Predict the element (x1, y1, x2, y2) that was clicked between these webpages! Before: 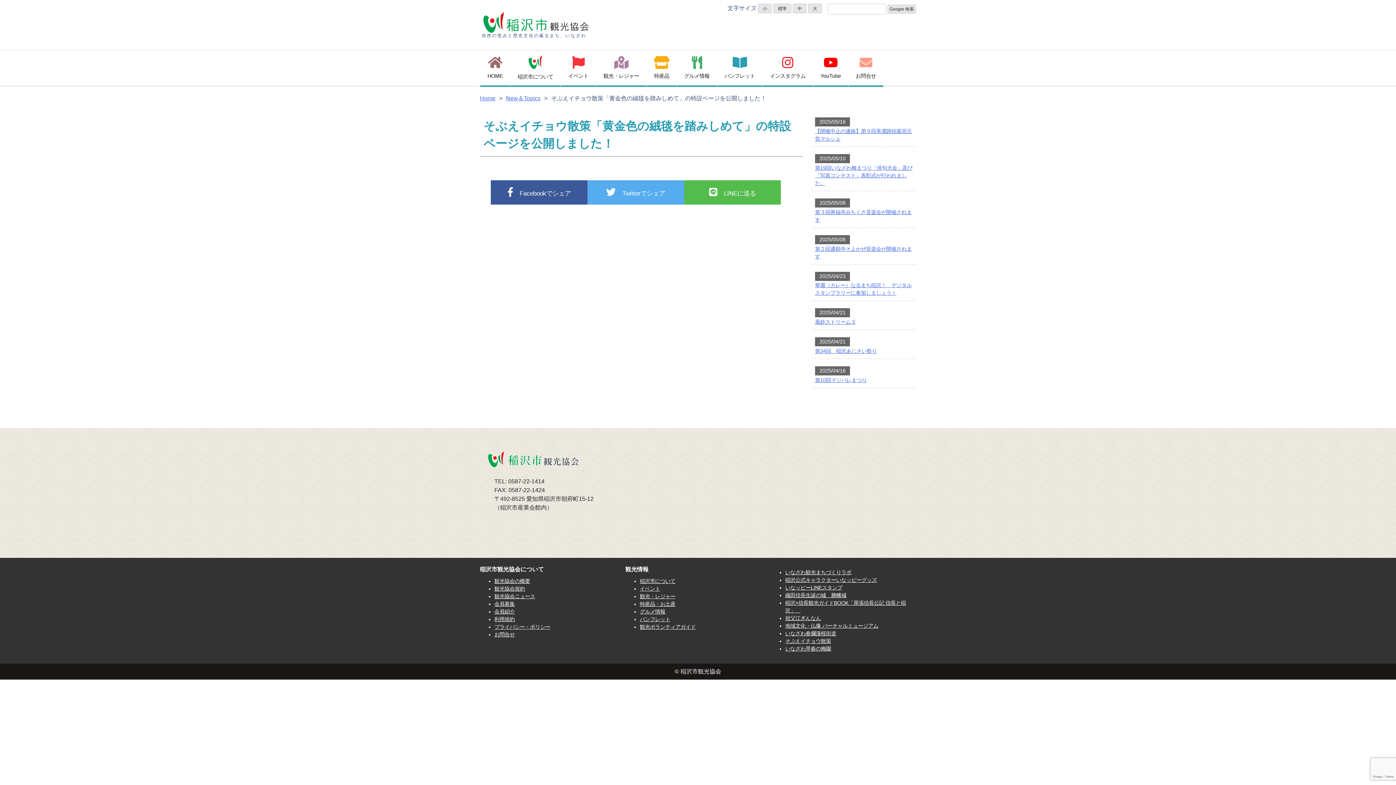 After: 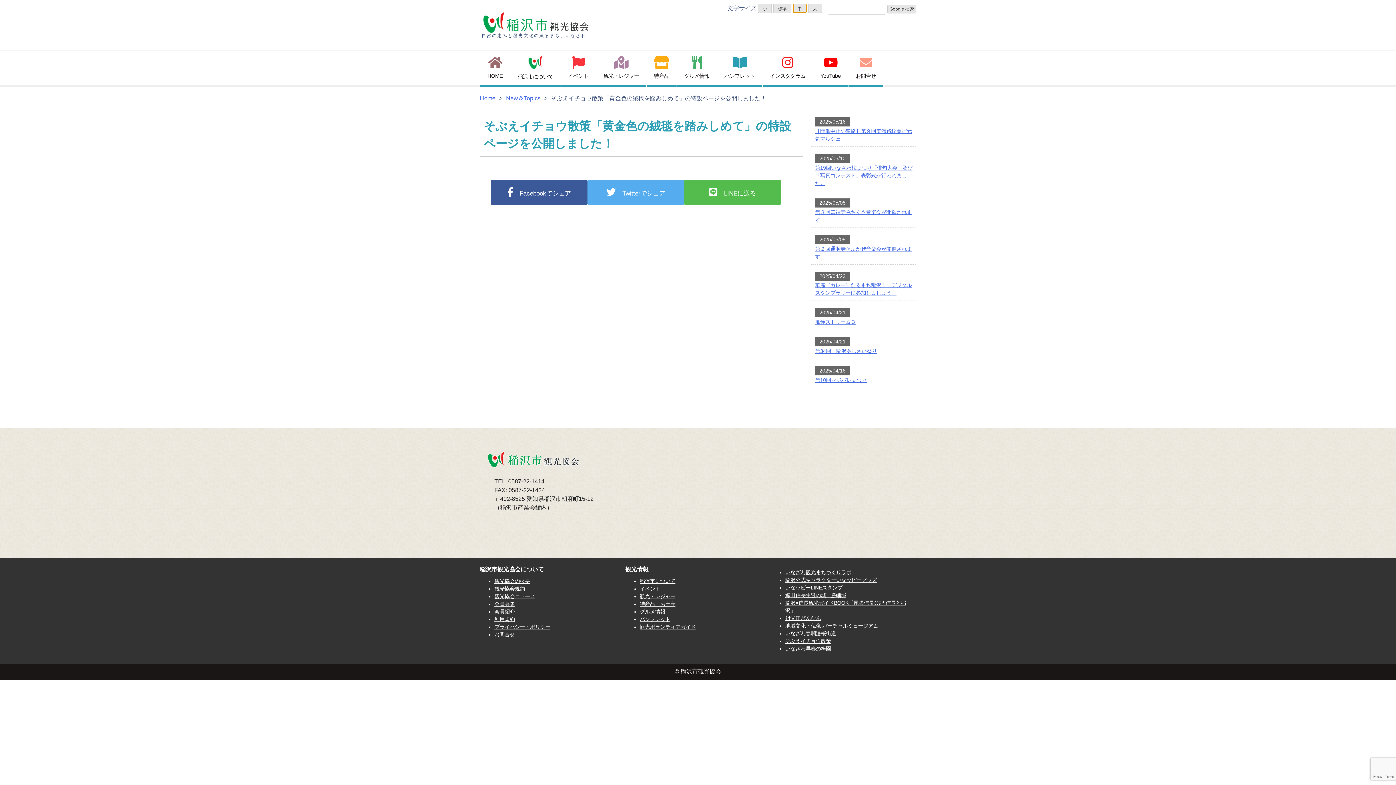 Action: bbox: (793, 3, 806, 13) label: 中